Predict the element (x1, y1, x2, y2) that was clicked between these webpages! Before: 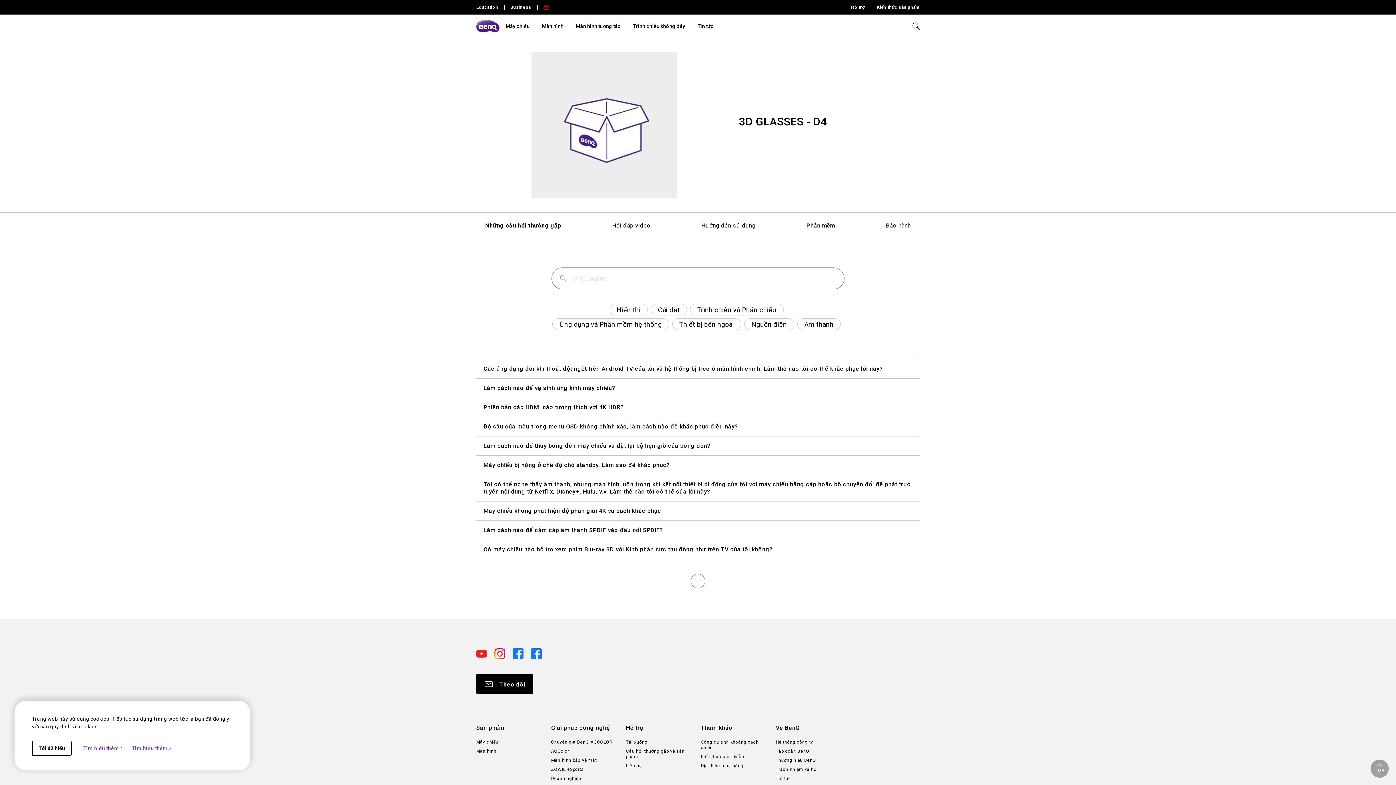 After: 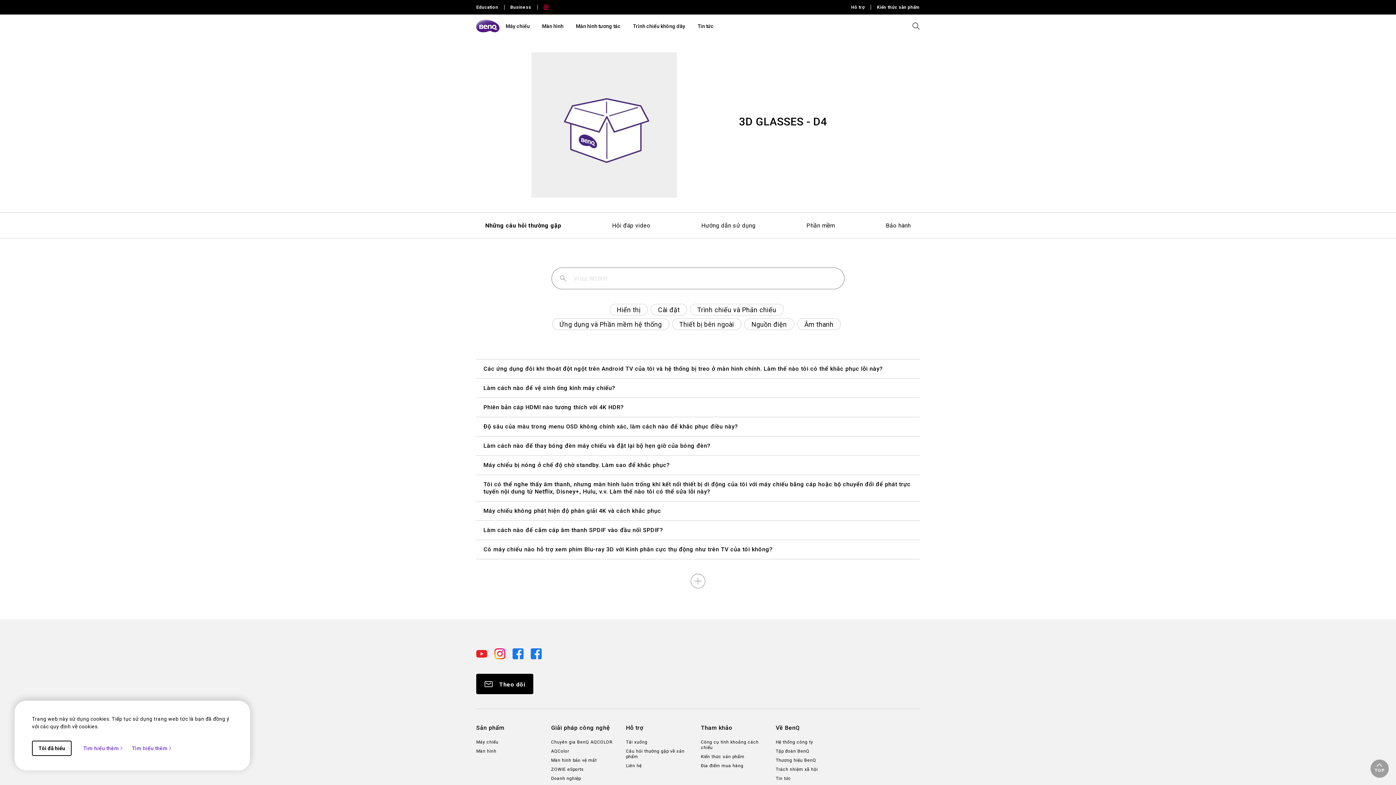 Action: bbox: (476, 650, 488, 656) label:  